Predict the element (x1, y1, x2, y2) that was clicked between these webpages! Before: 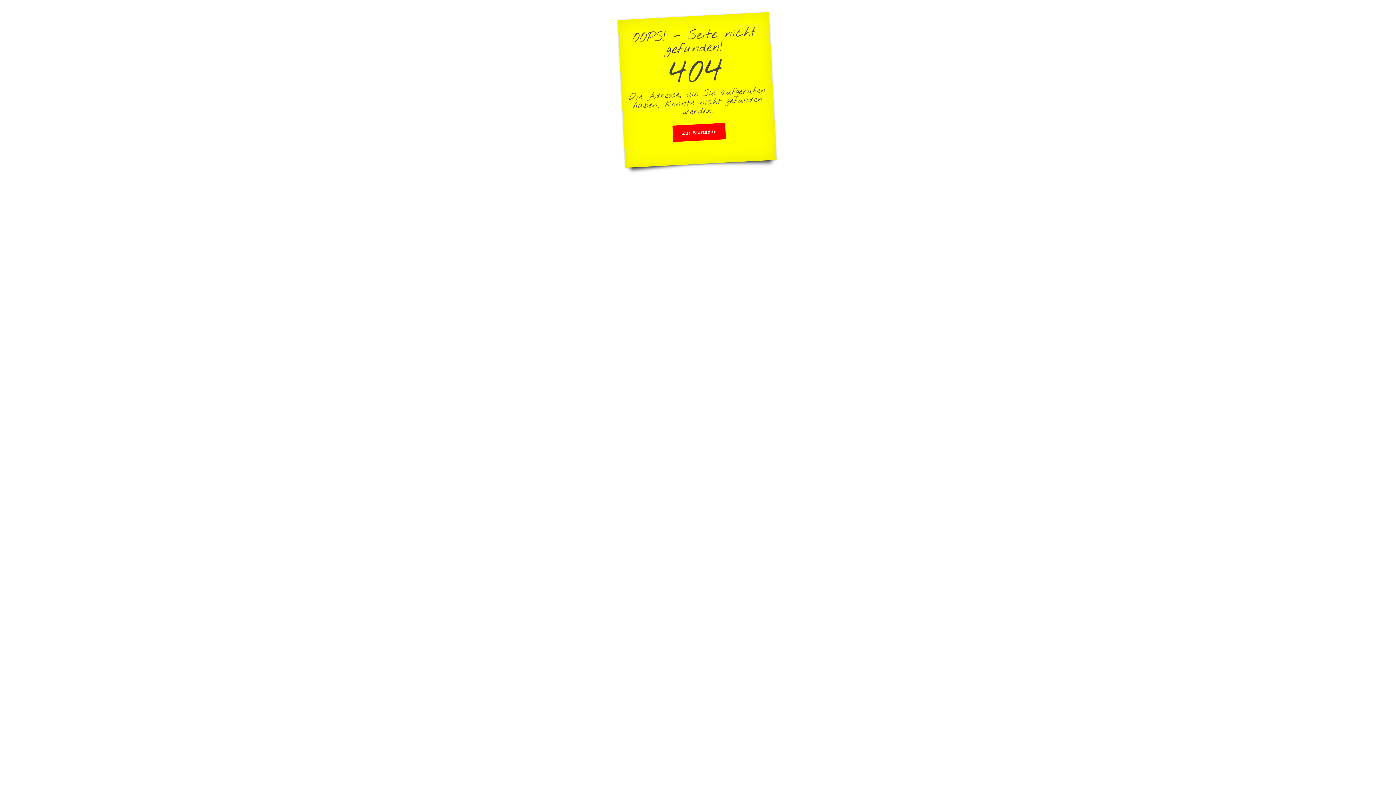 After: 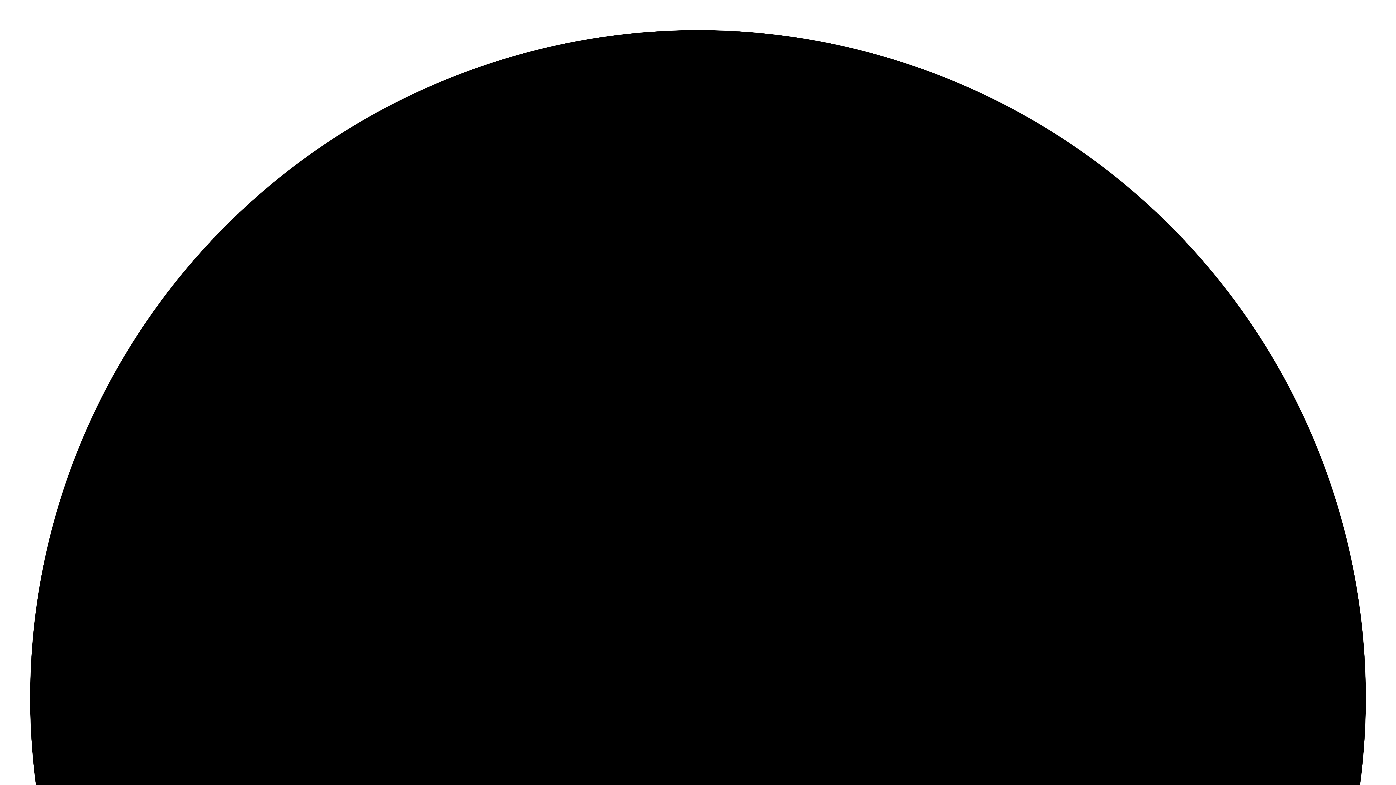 Action: label: Zur Startseite bbox: (672, 122, 726, 142)